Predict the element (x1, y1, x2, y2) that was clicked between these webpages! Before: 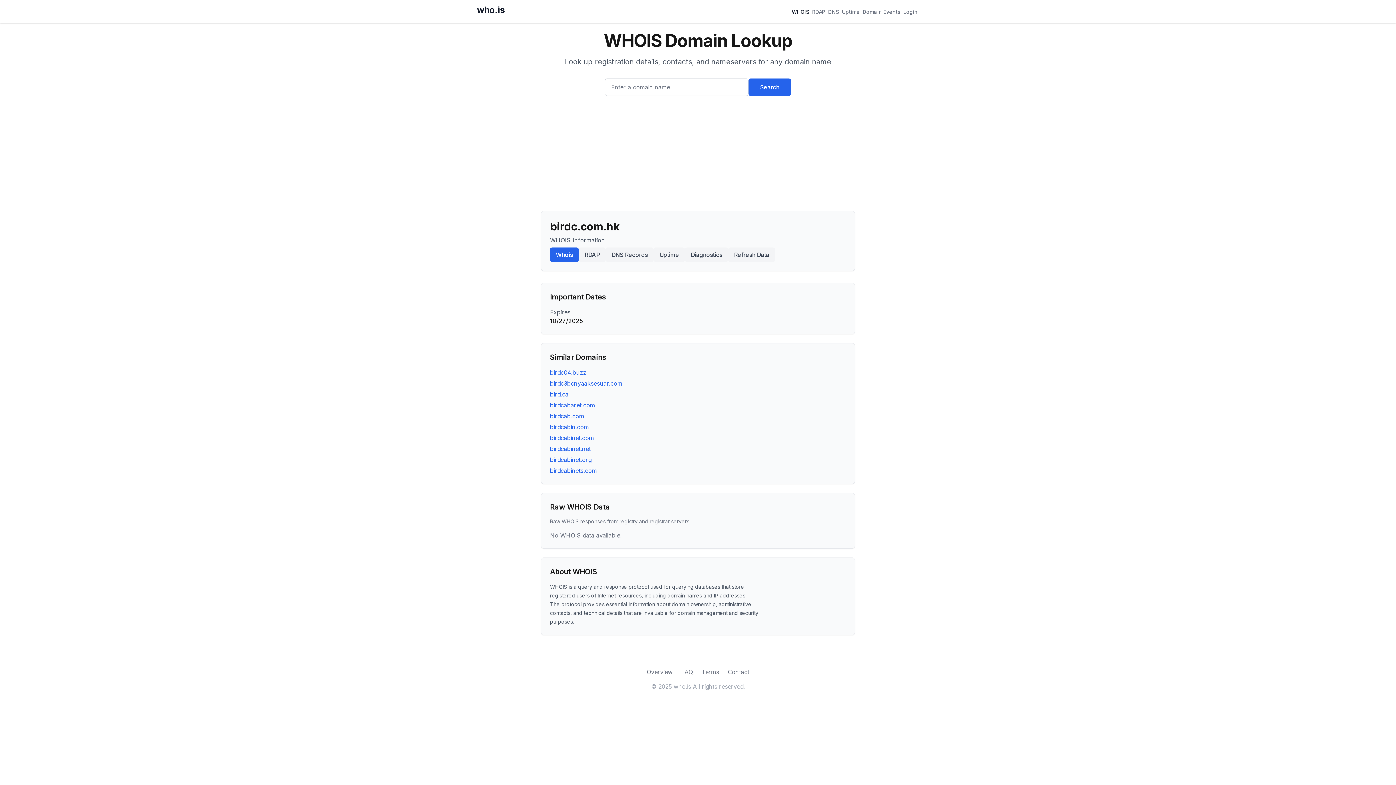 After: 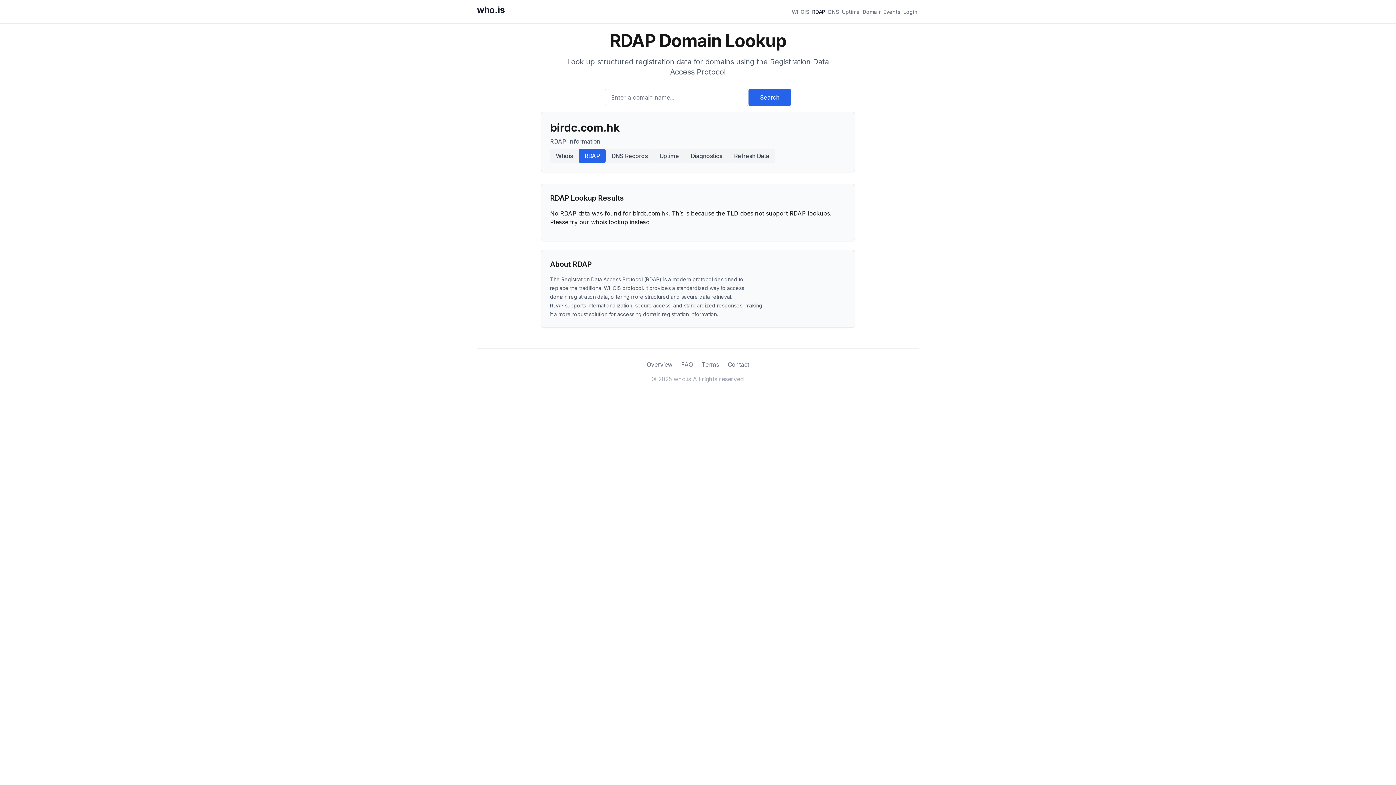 Action: label: RDAP bbox: (578, 247, 605, 262)